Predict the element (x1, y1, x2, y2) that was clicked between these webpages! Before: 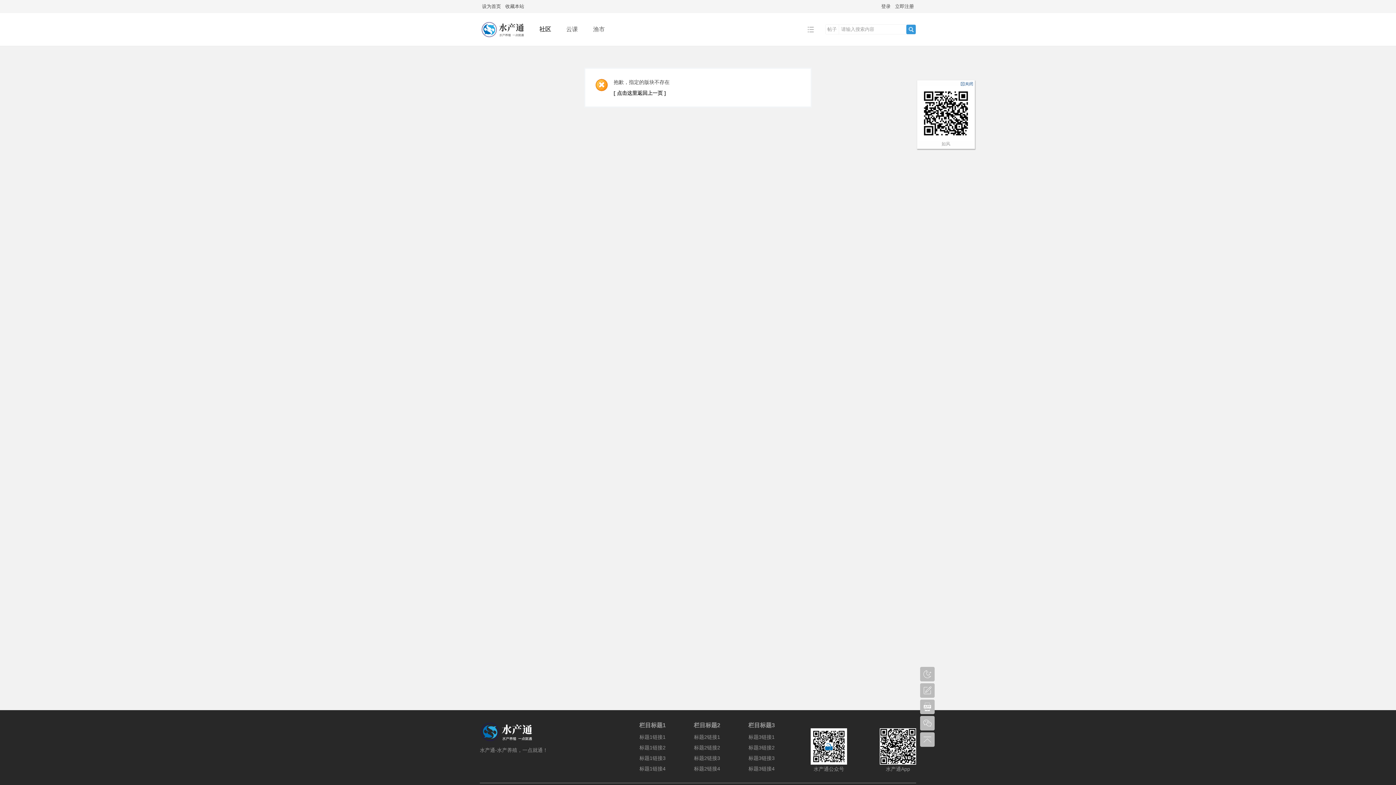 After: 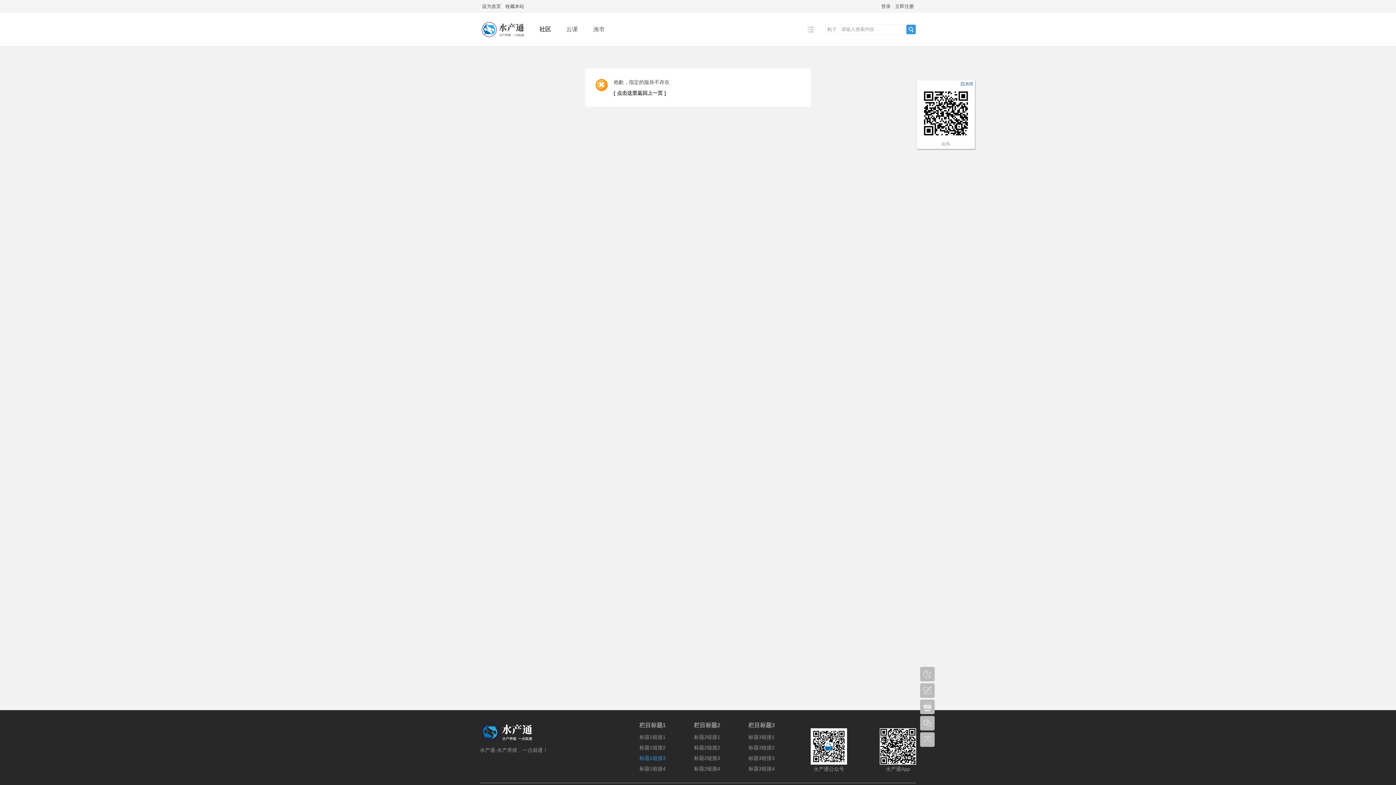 Action: label: 标题1链接3 bbox: (639, 755, 665, 761)